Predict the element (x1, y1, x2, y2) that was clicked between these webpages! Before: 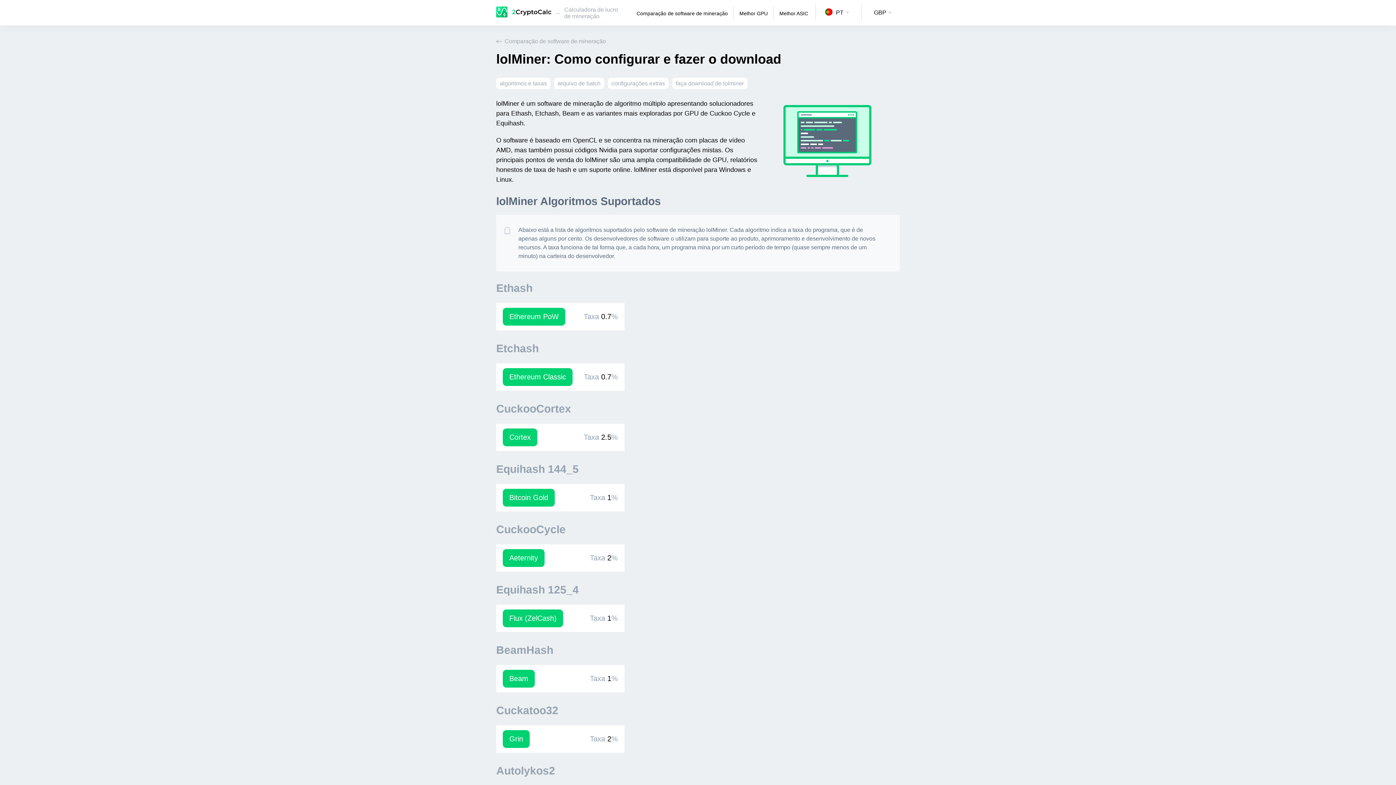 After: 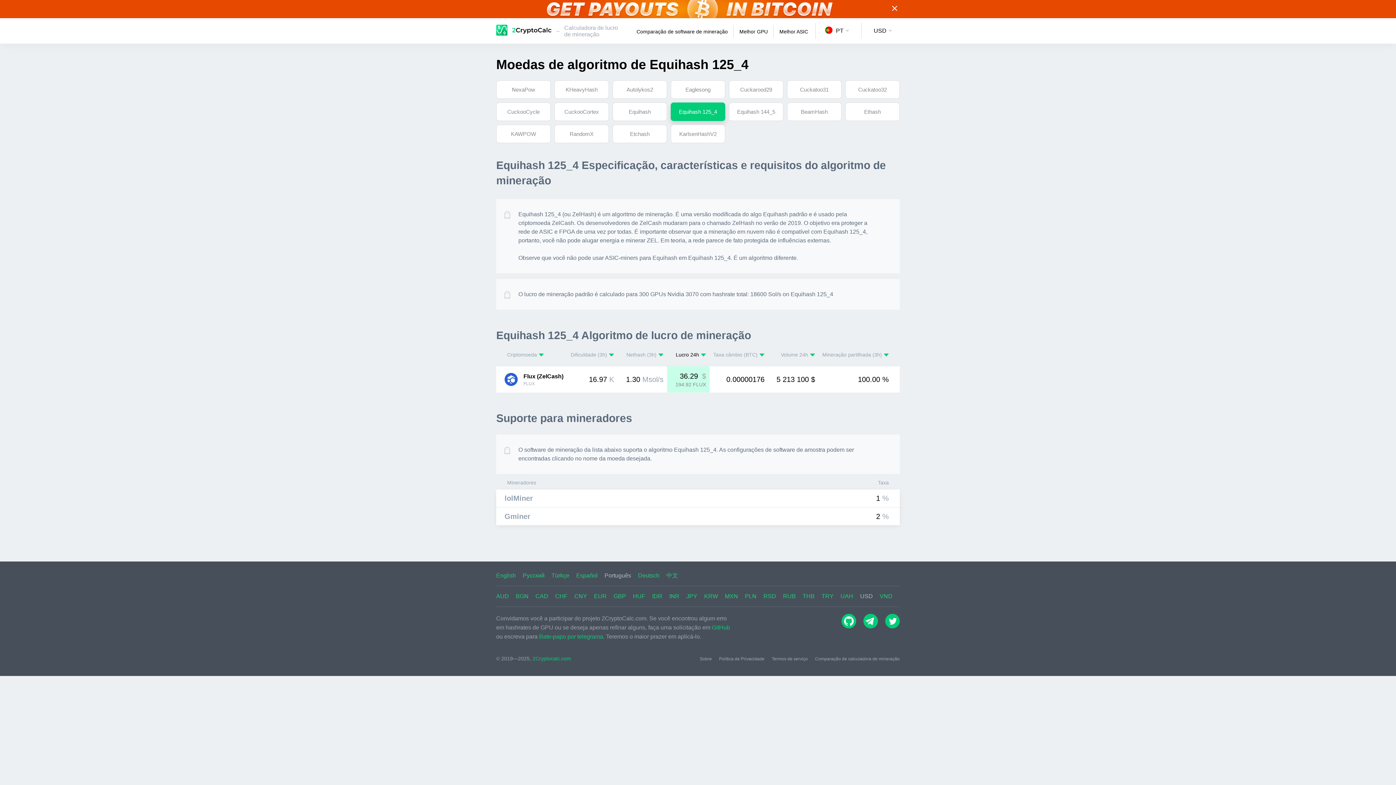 Action: label: Equihash 125_4 bbox: (496, 584, 578, 596)